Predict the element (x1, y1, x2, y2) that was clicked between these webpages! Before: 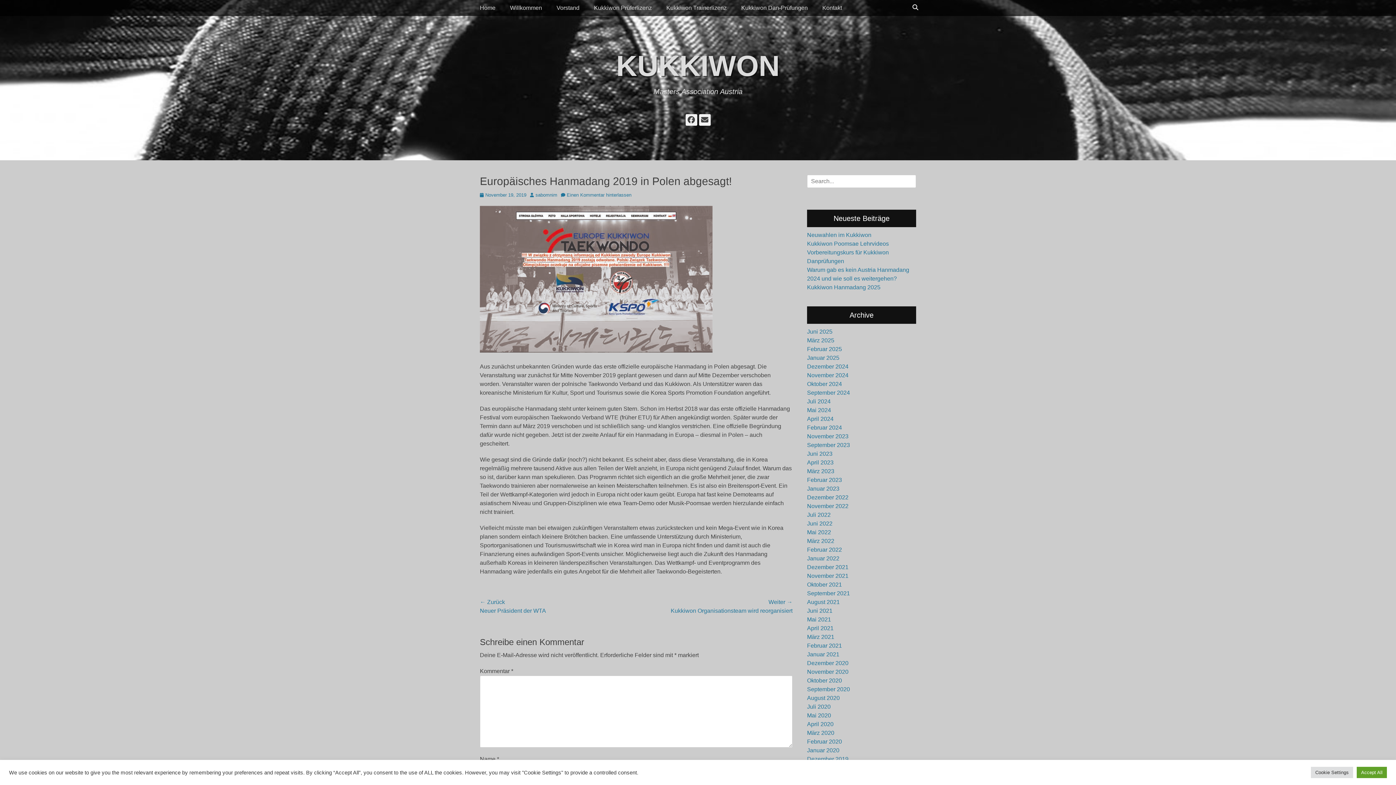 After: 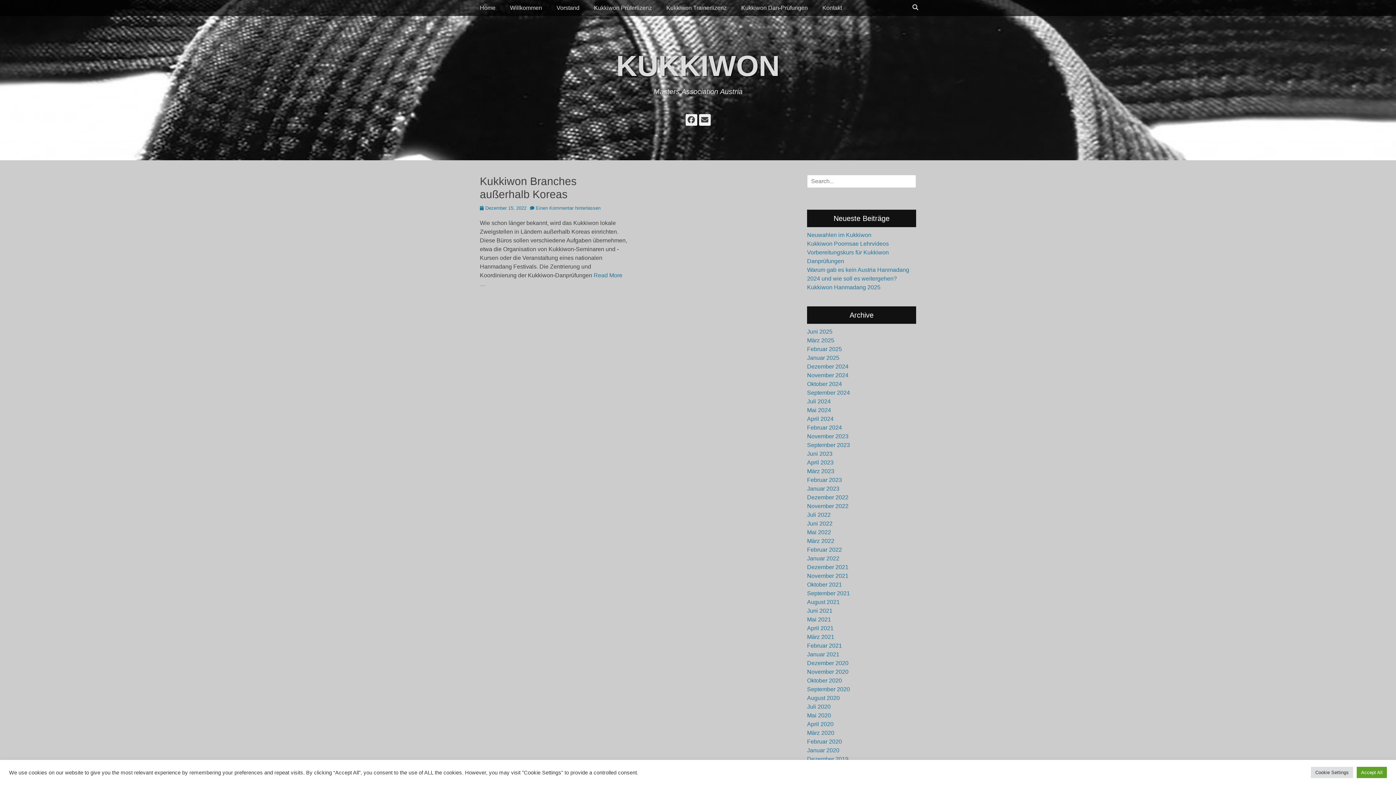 Action: label: Dezember 2022 bbox: (807, 494, 848, 500)